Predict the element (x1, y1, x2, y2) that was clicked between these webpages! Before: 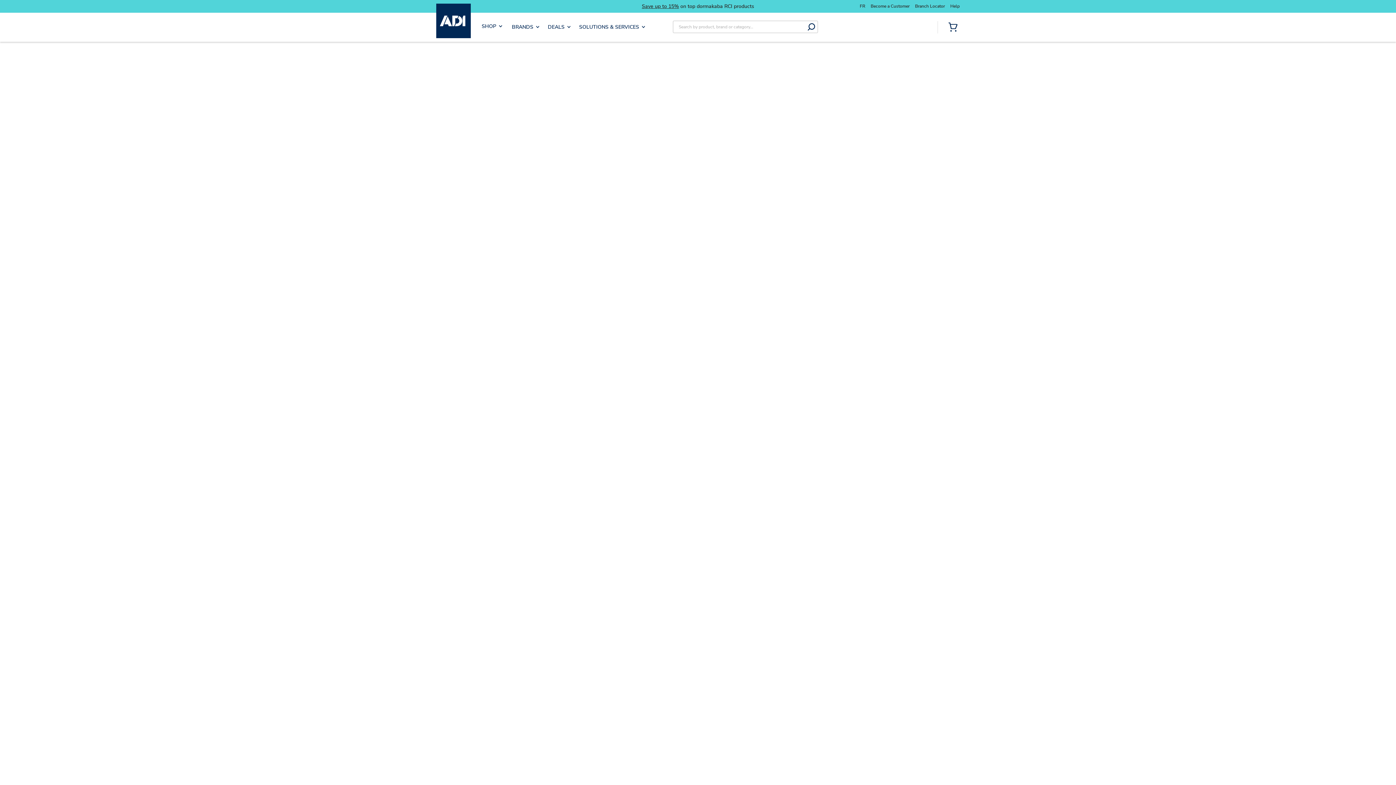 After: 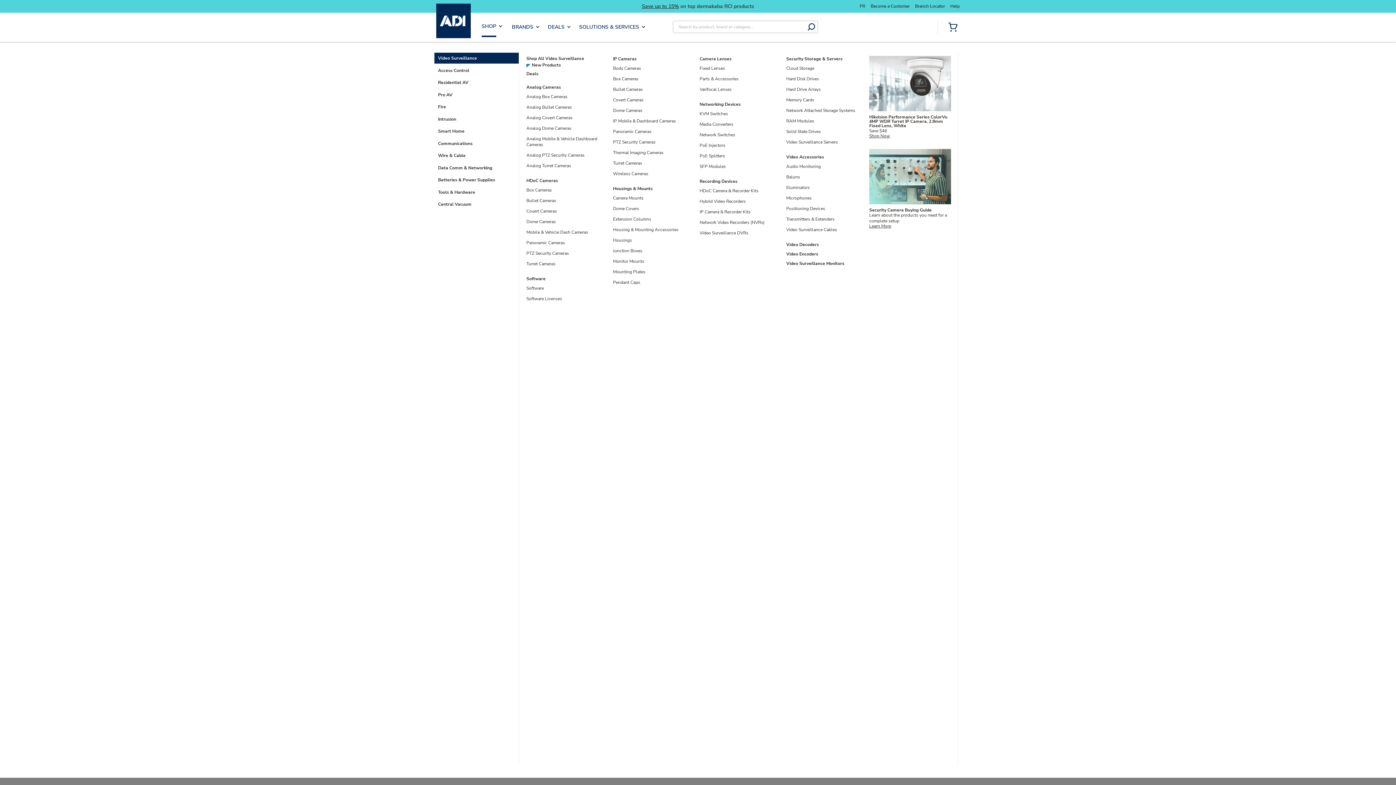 Action: bbox: (481, 22, 502, 29) label: SHOP